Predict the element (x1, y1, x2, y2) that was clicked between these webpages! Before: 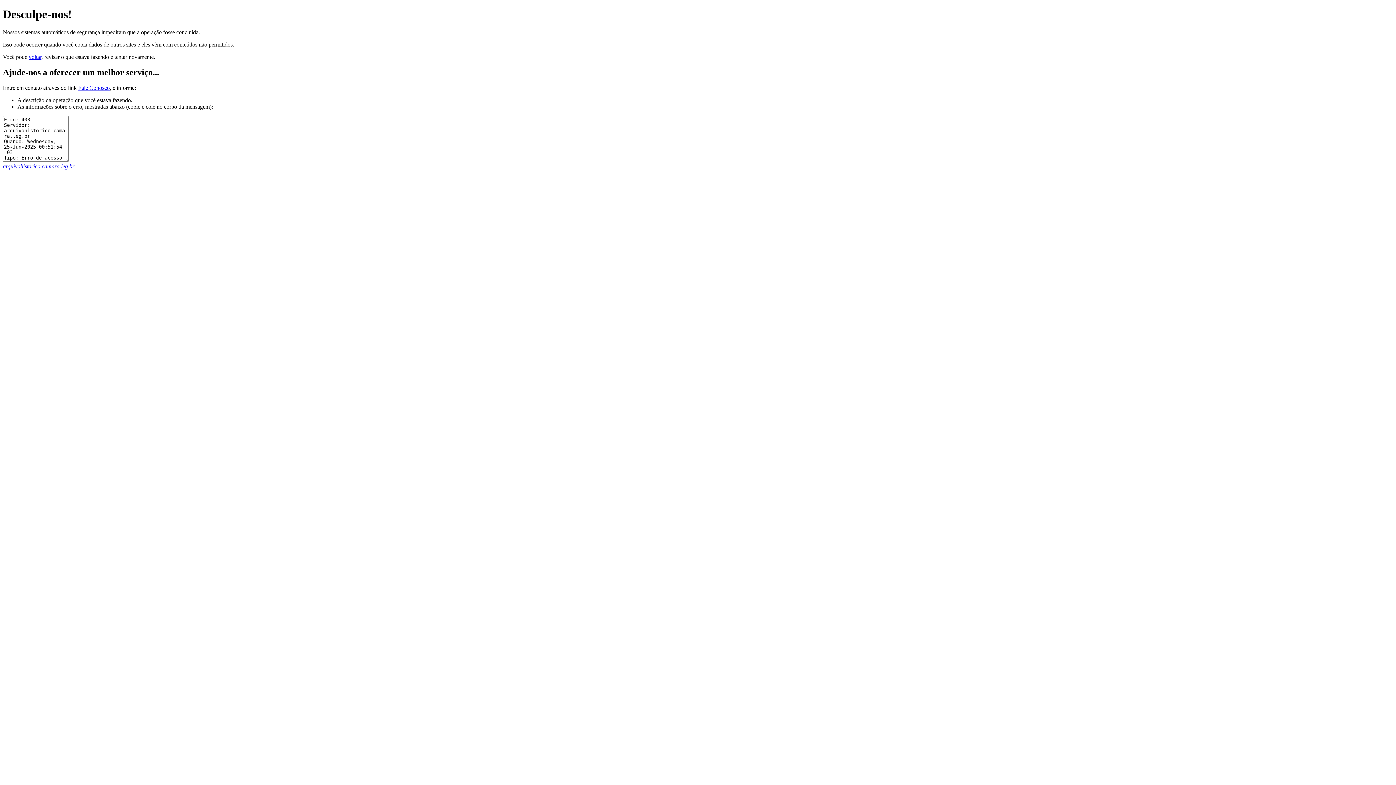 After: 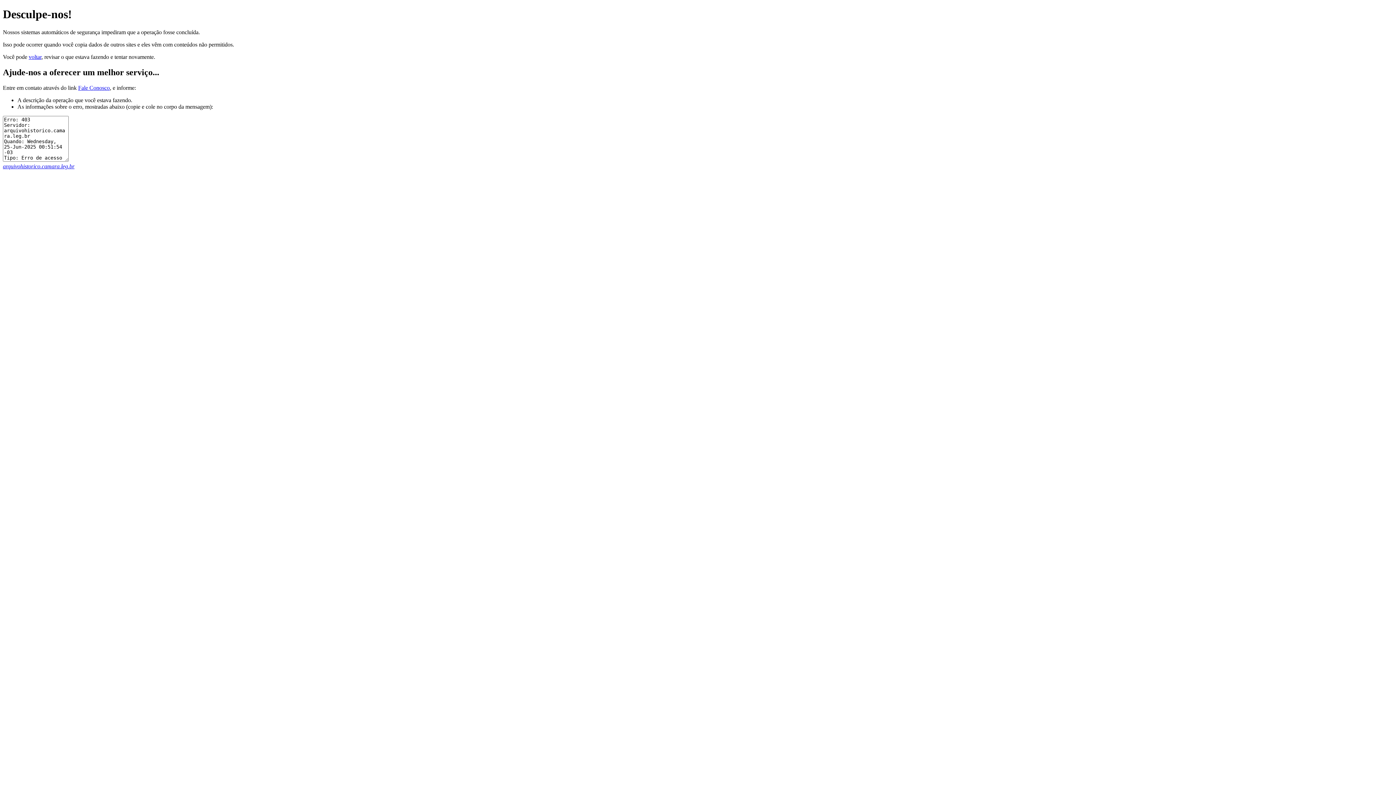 Action: bbox: (78, 84, 109, 90) label: Fale Conosco